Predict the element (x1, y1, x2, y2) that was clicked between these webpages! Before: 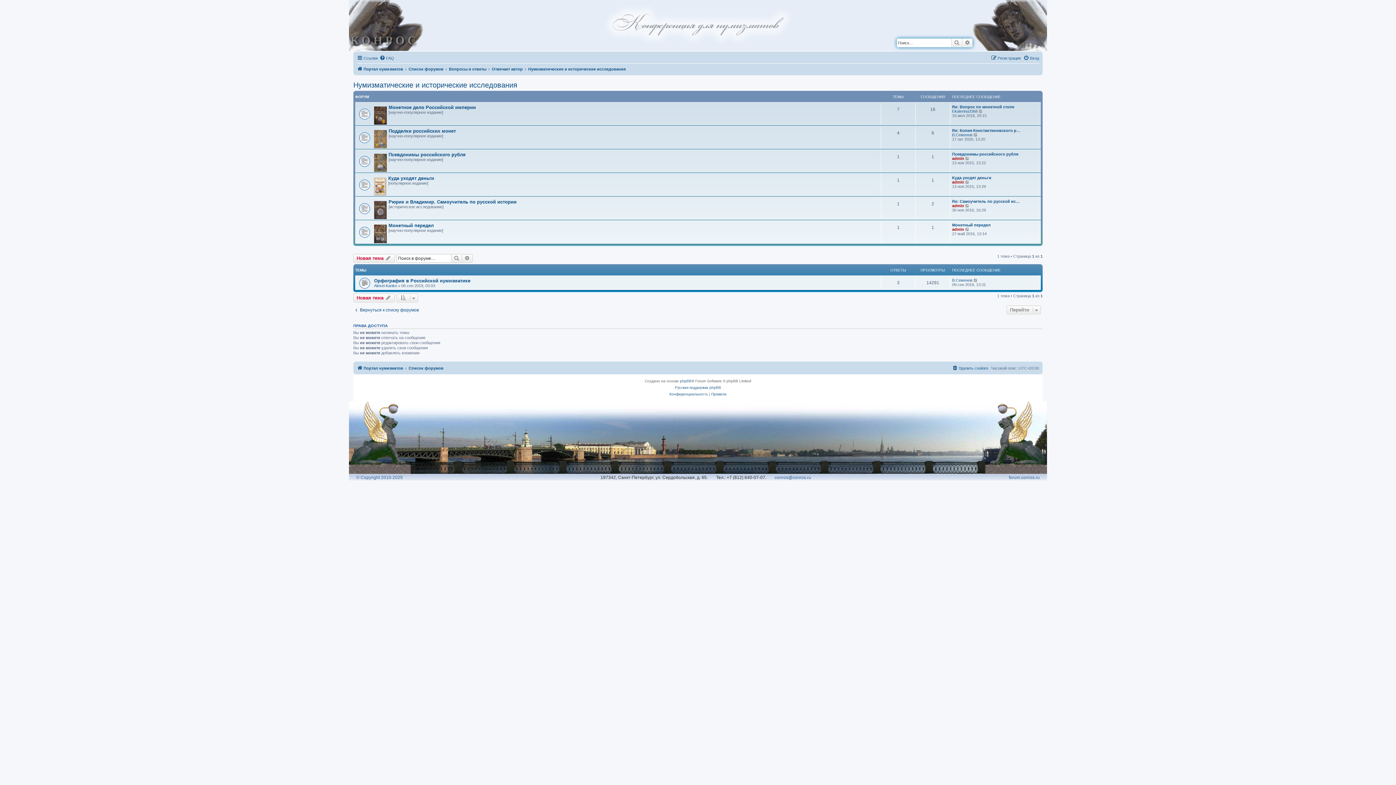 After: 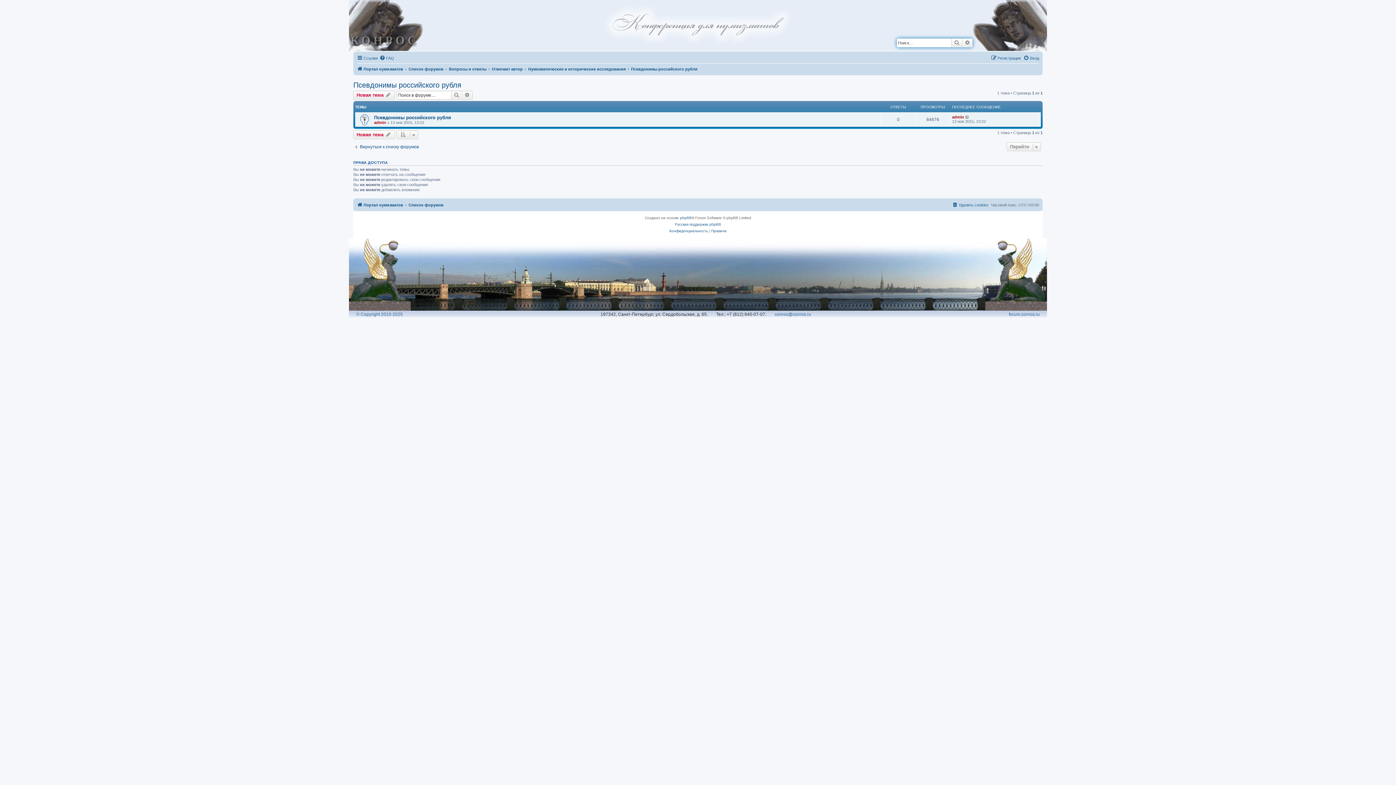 Action: label: Псевдонимы российского рубля bbox: (388, 152, 465, 157)